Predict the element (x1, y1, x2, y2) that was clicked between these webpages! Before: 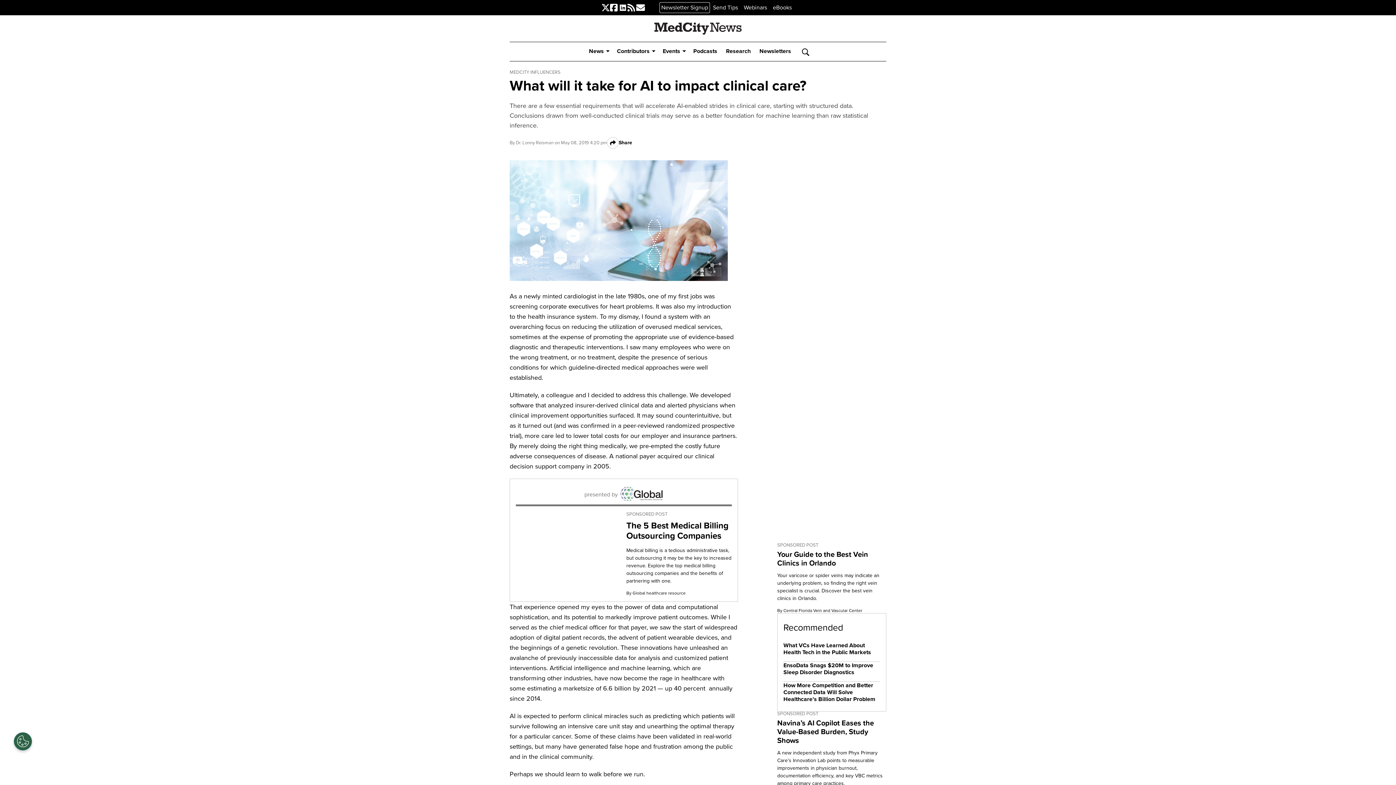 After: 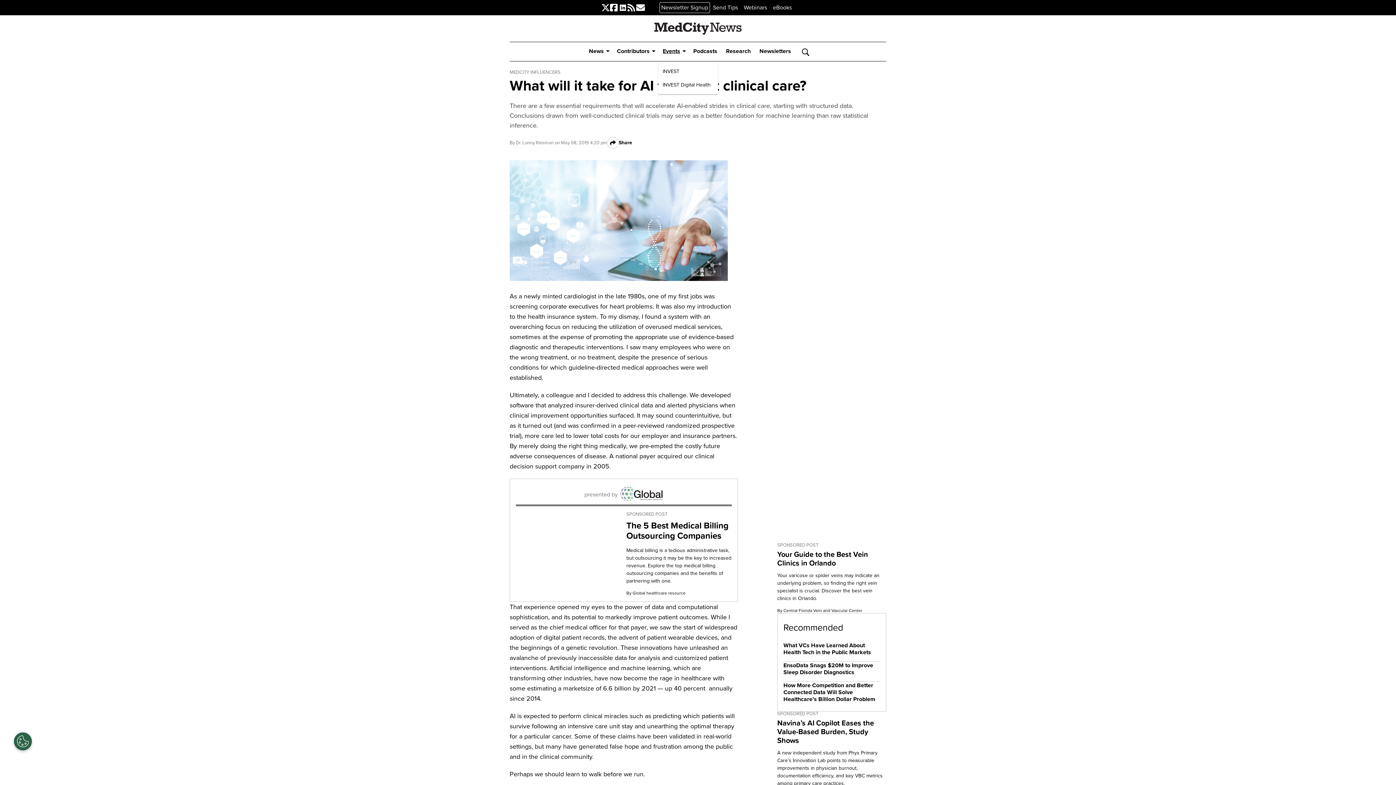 Action: label: Events bbox: (658, 43, 686, 58)